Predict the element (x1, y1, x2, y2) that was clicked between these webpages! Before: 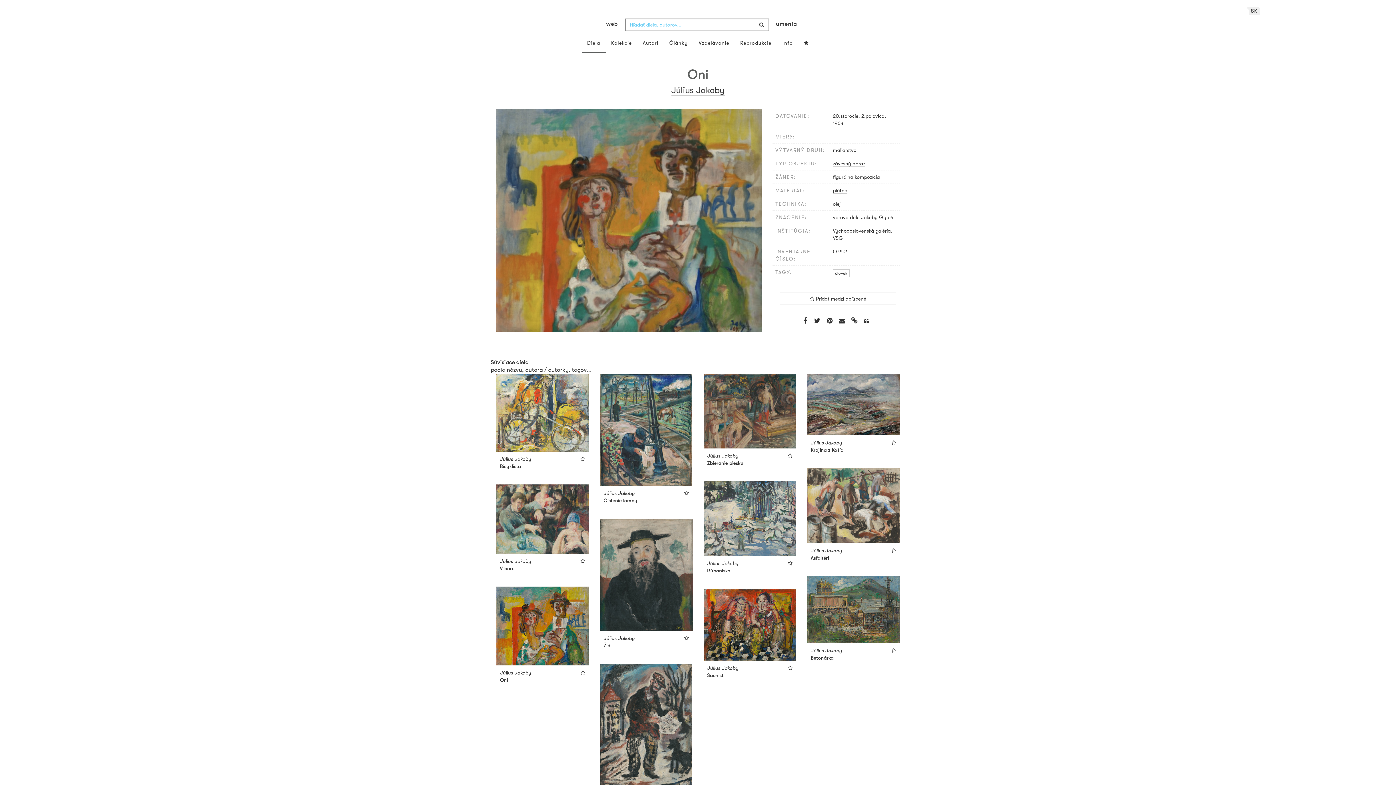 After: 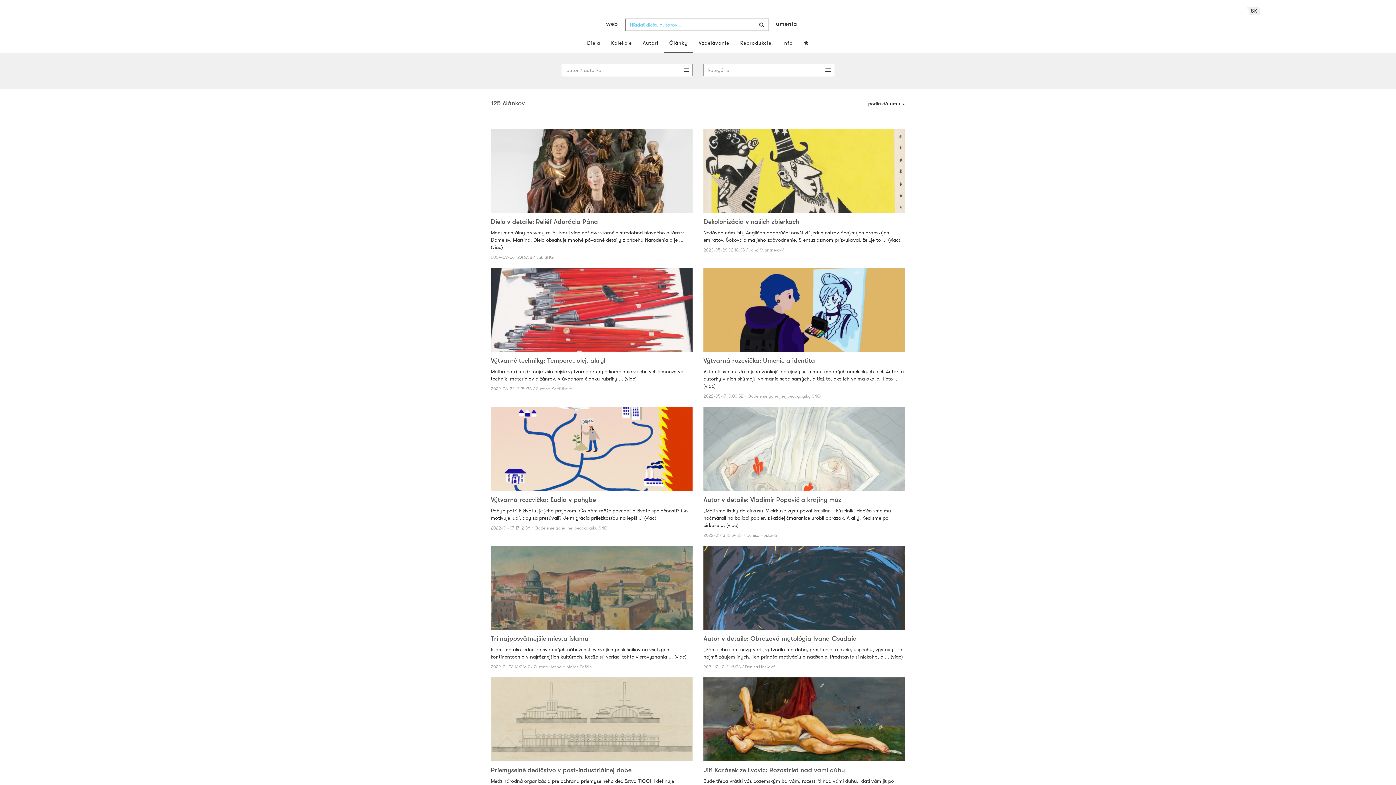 Action: label: Články bbox: (664, 33, 693, 52)